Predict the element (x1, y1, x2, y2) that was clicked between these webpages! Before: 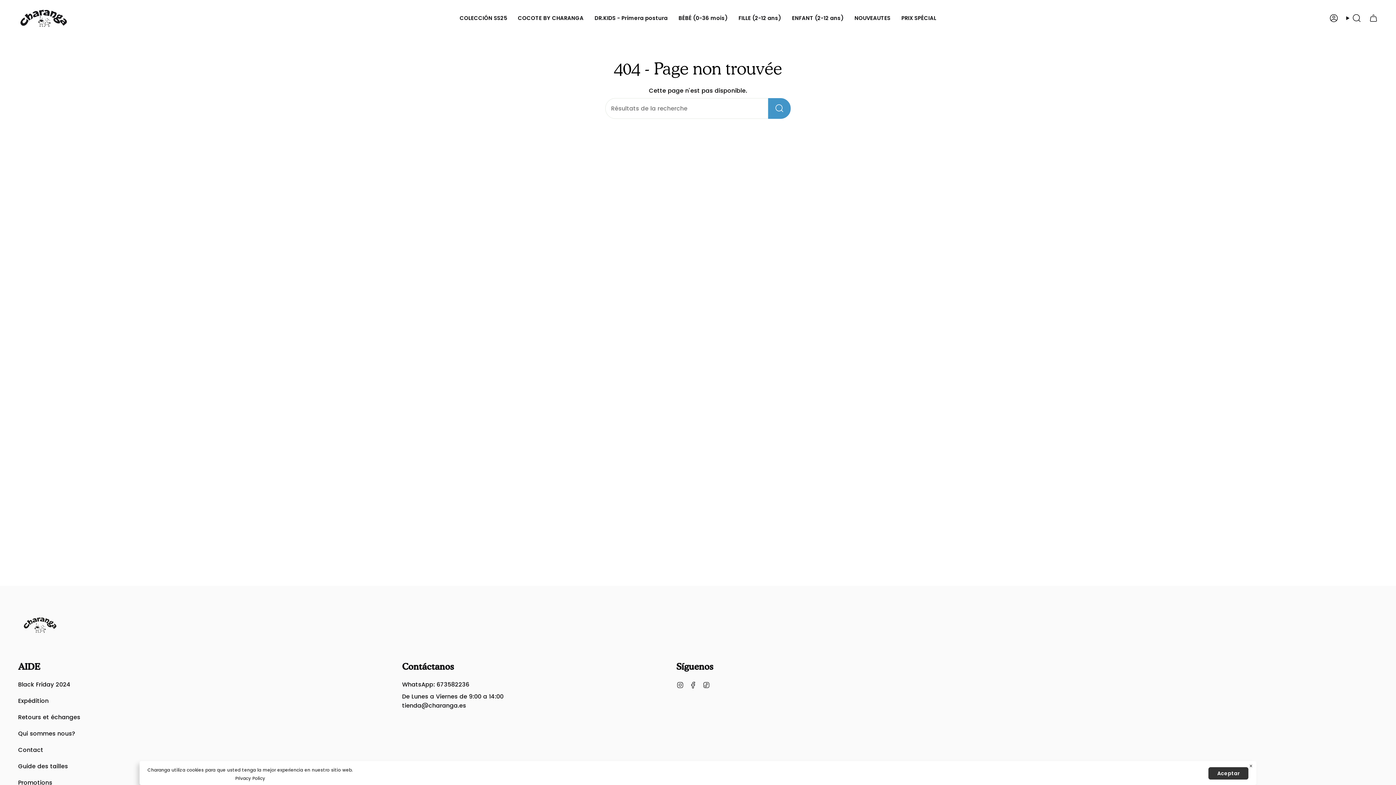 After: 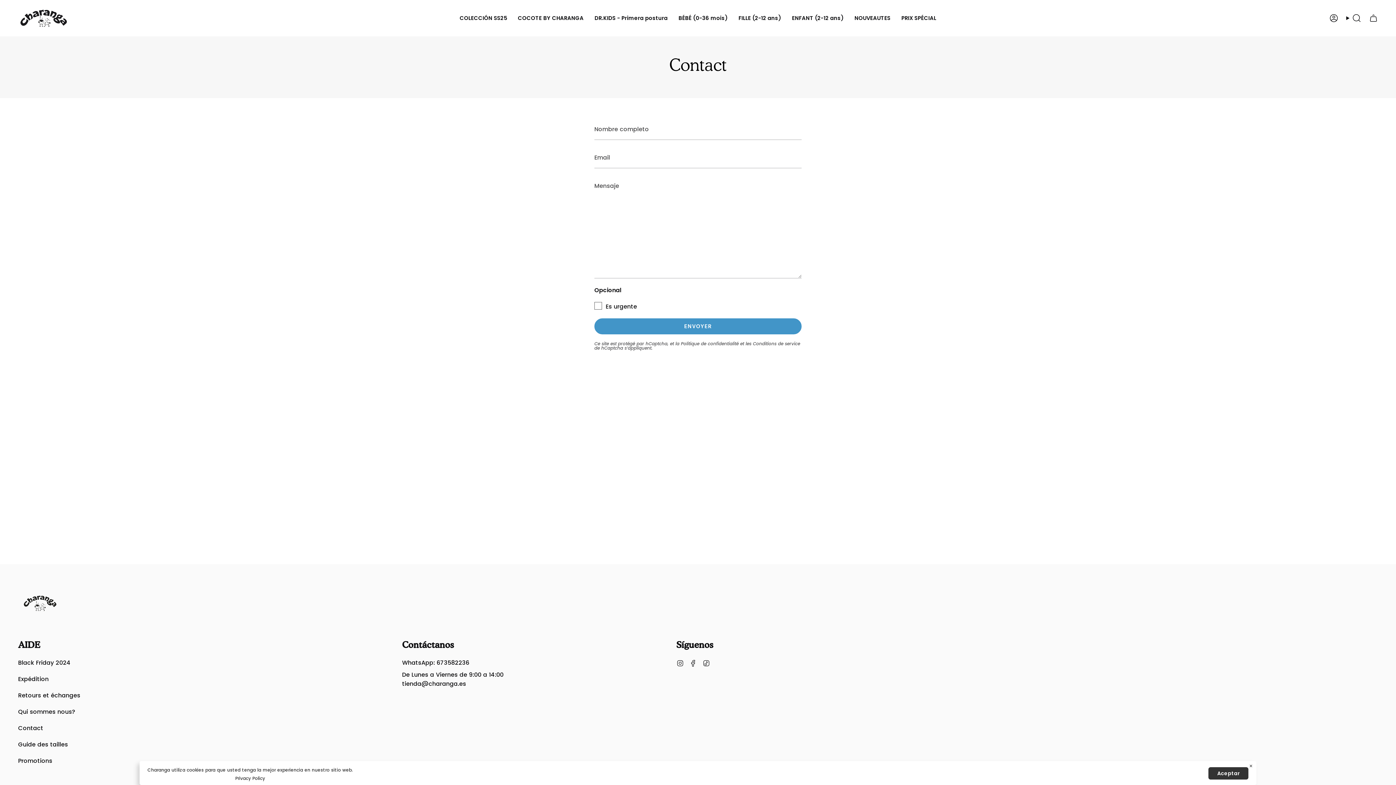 Action: label: Contact bbox: (18, 746, 43, 754)